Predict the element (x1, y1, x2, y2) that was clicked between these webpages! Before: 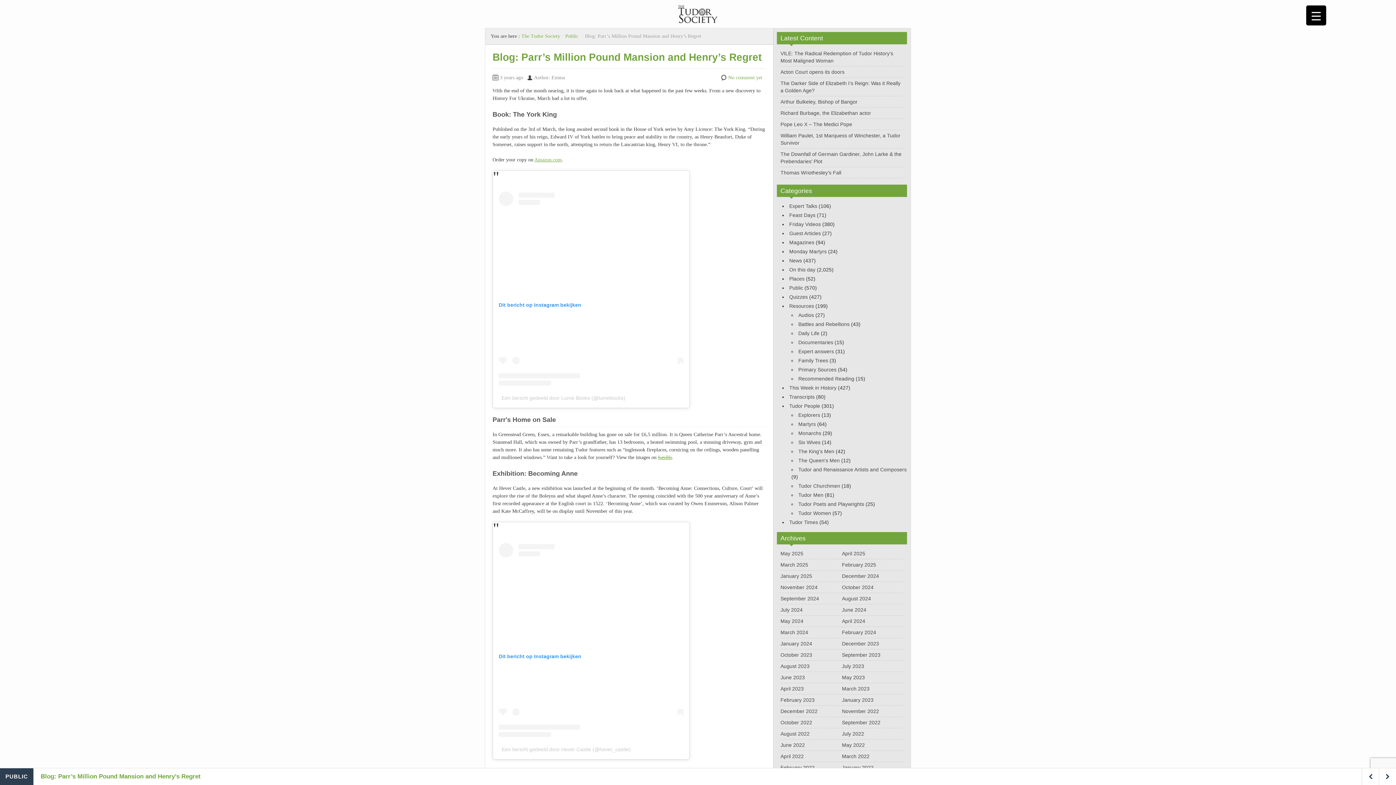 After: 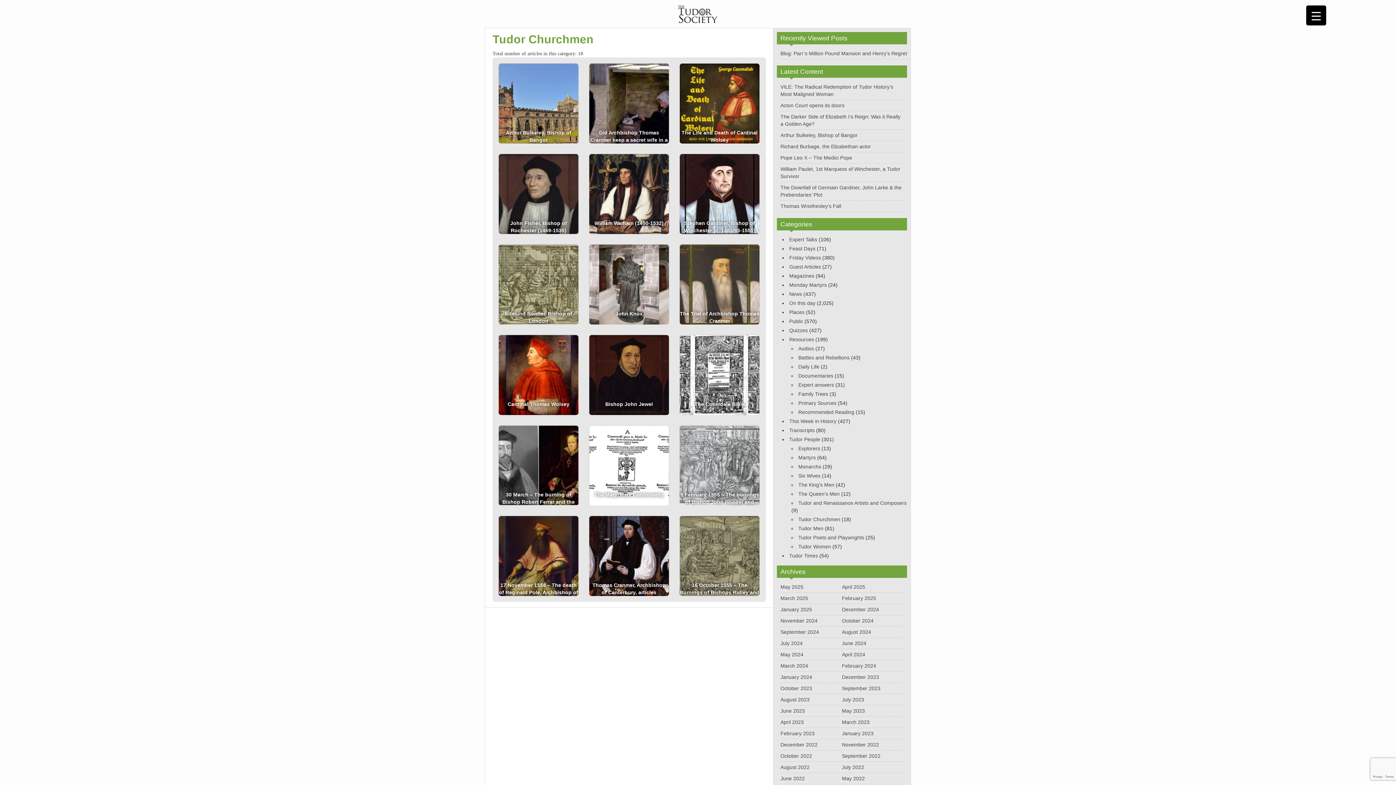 Action: bbox: (798, 483, 840, 489) label: Tudor Churchmen